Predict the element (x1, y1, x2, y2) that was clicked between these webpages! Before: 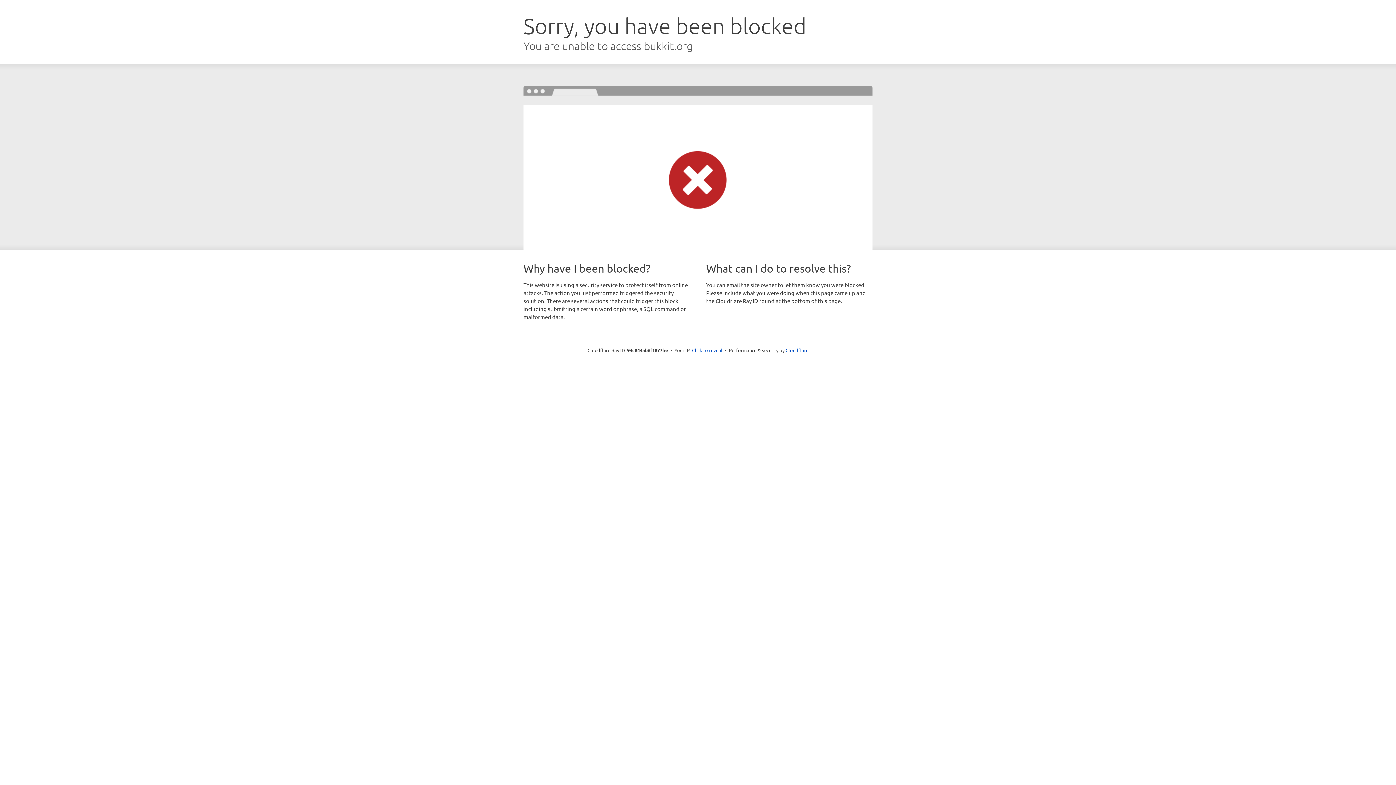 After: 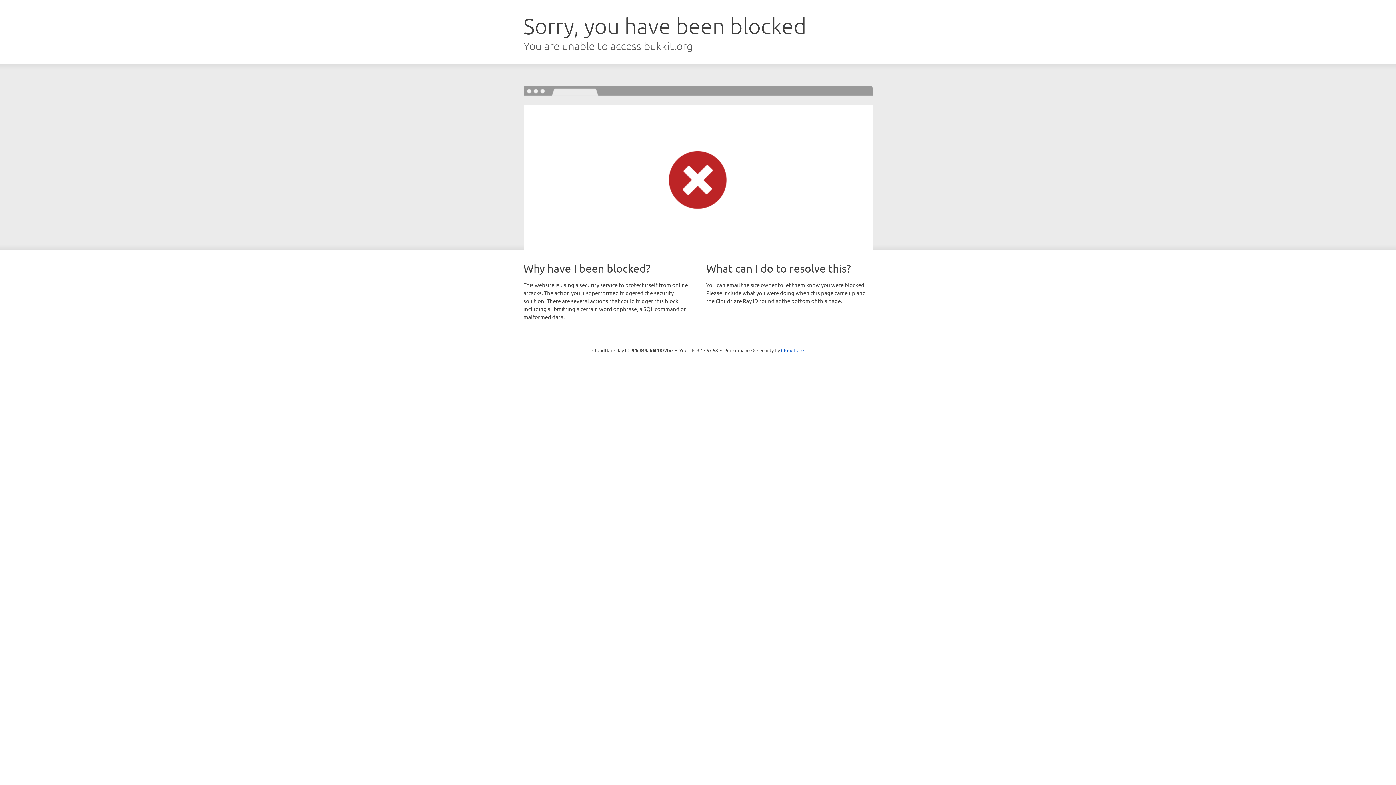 Action: bbox: (692, 346, 722, 353) label: Click to reveal